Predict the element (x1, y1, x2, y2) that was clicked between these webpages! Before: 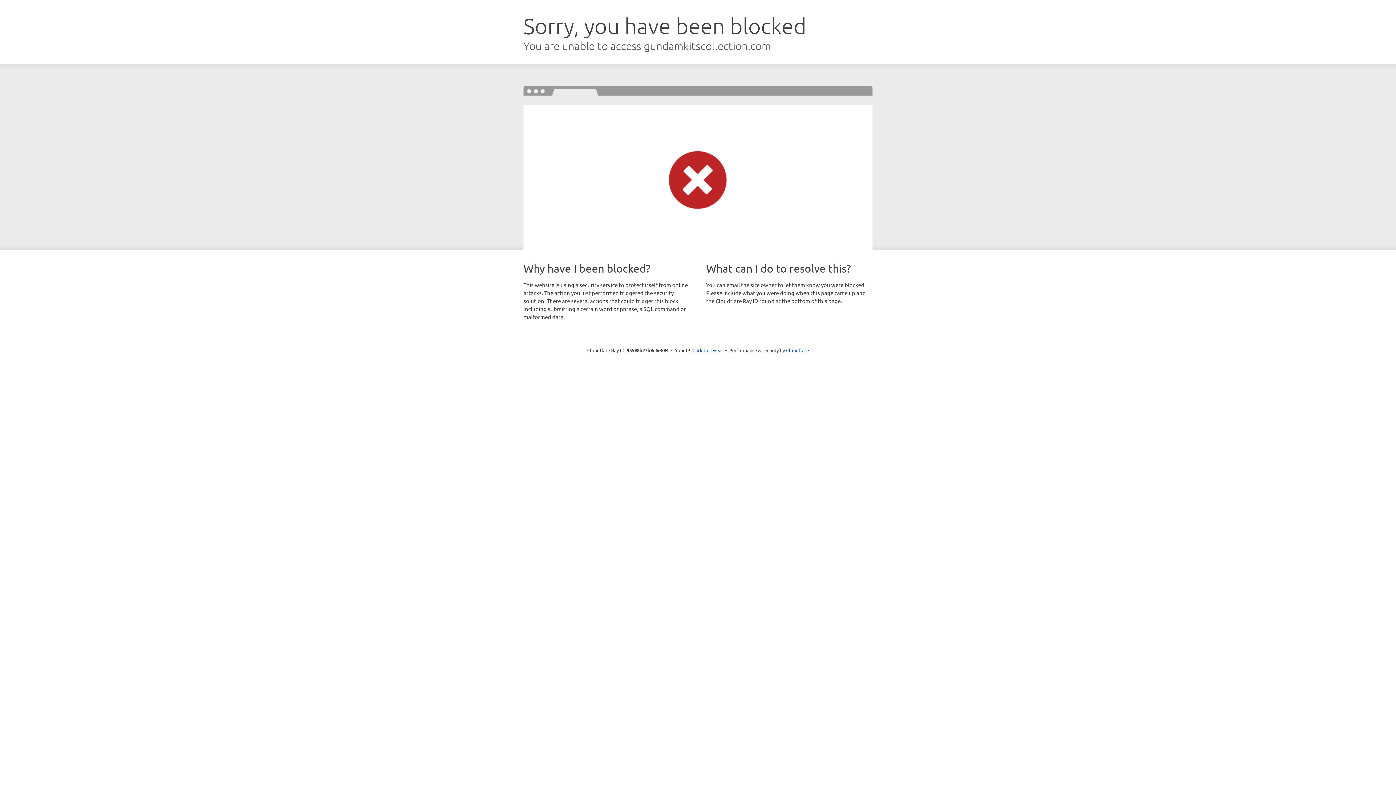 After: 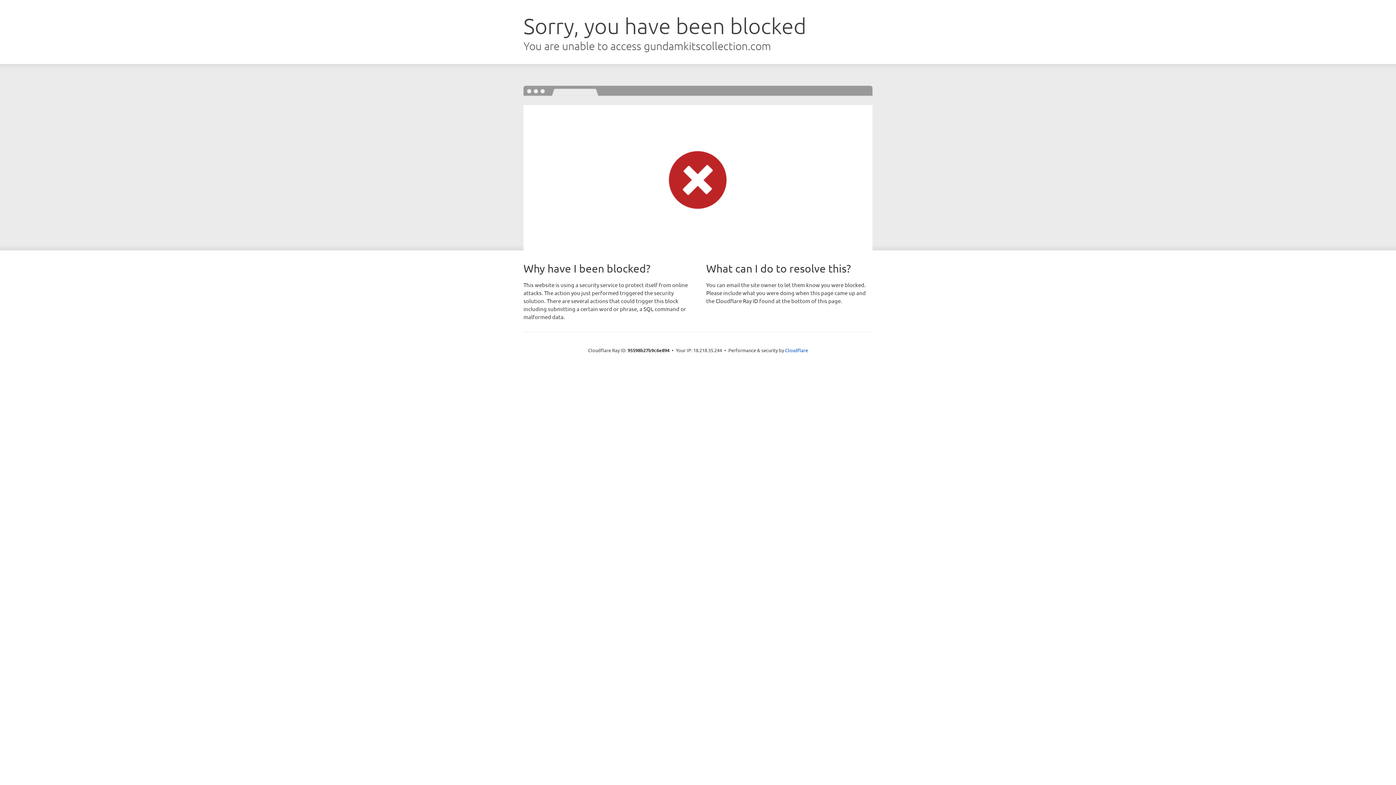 Action: label: Click to reveal bbox: (692, 346, 723, 353)